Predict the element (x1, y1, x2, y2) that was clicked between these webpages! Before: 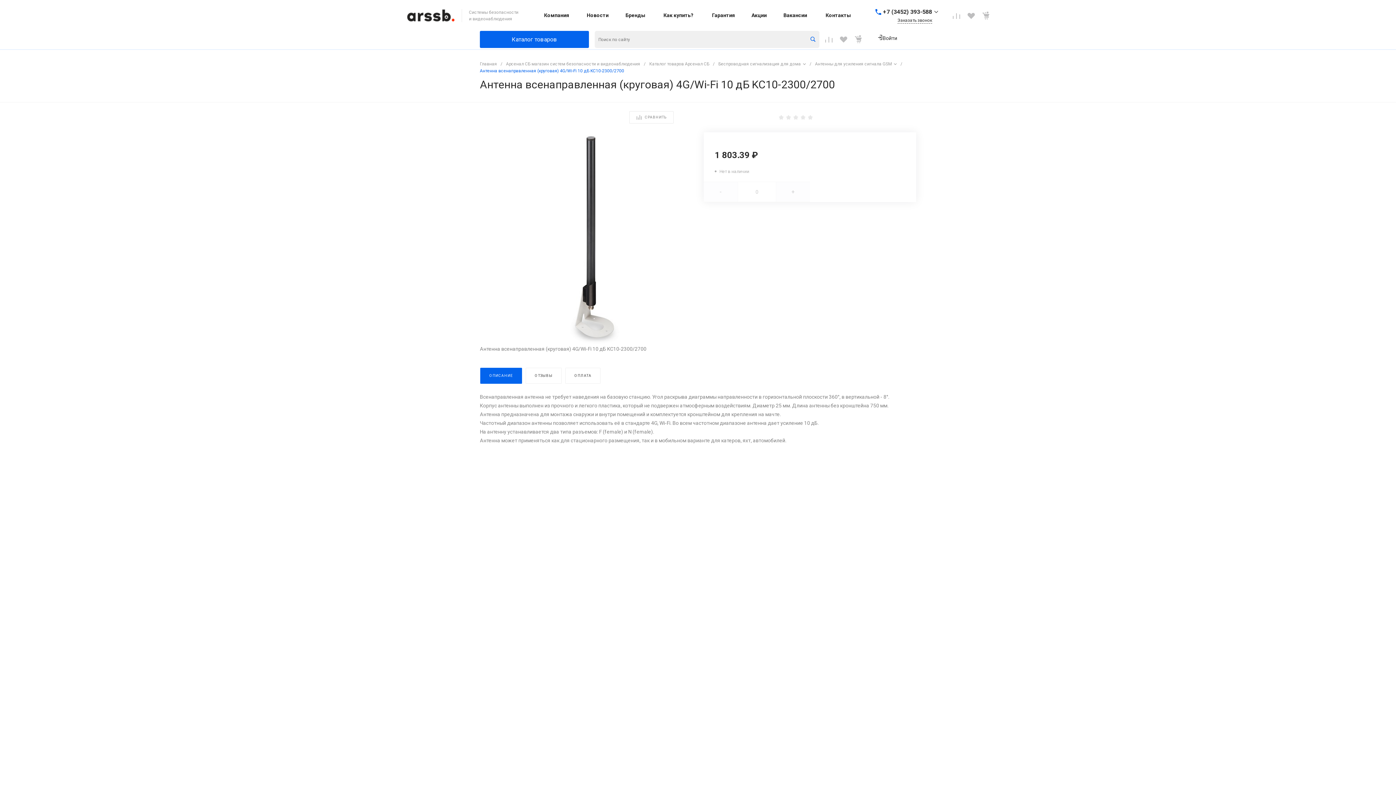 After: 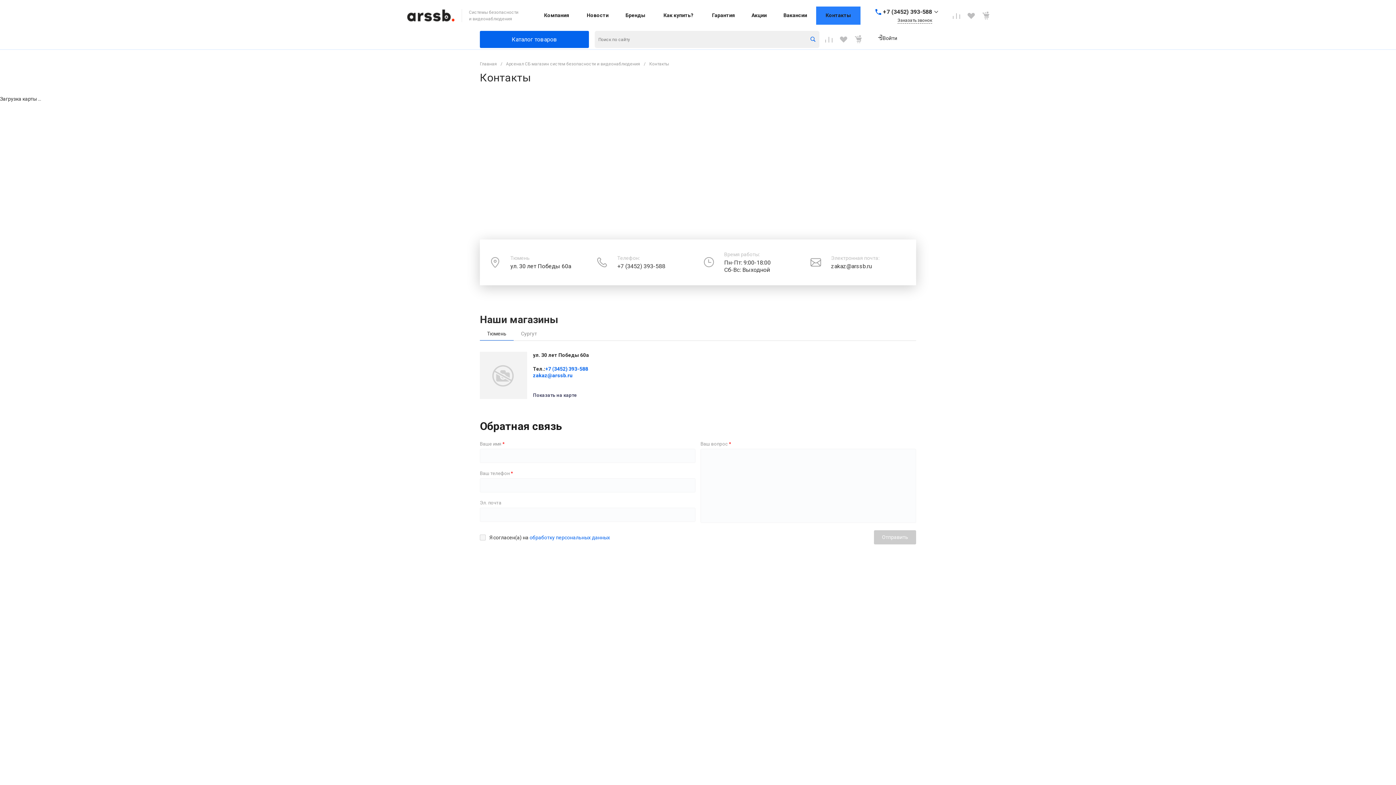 Action: bbox: (816, 6, 860, 24) label: Контакты